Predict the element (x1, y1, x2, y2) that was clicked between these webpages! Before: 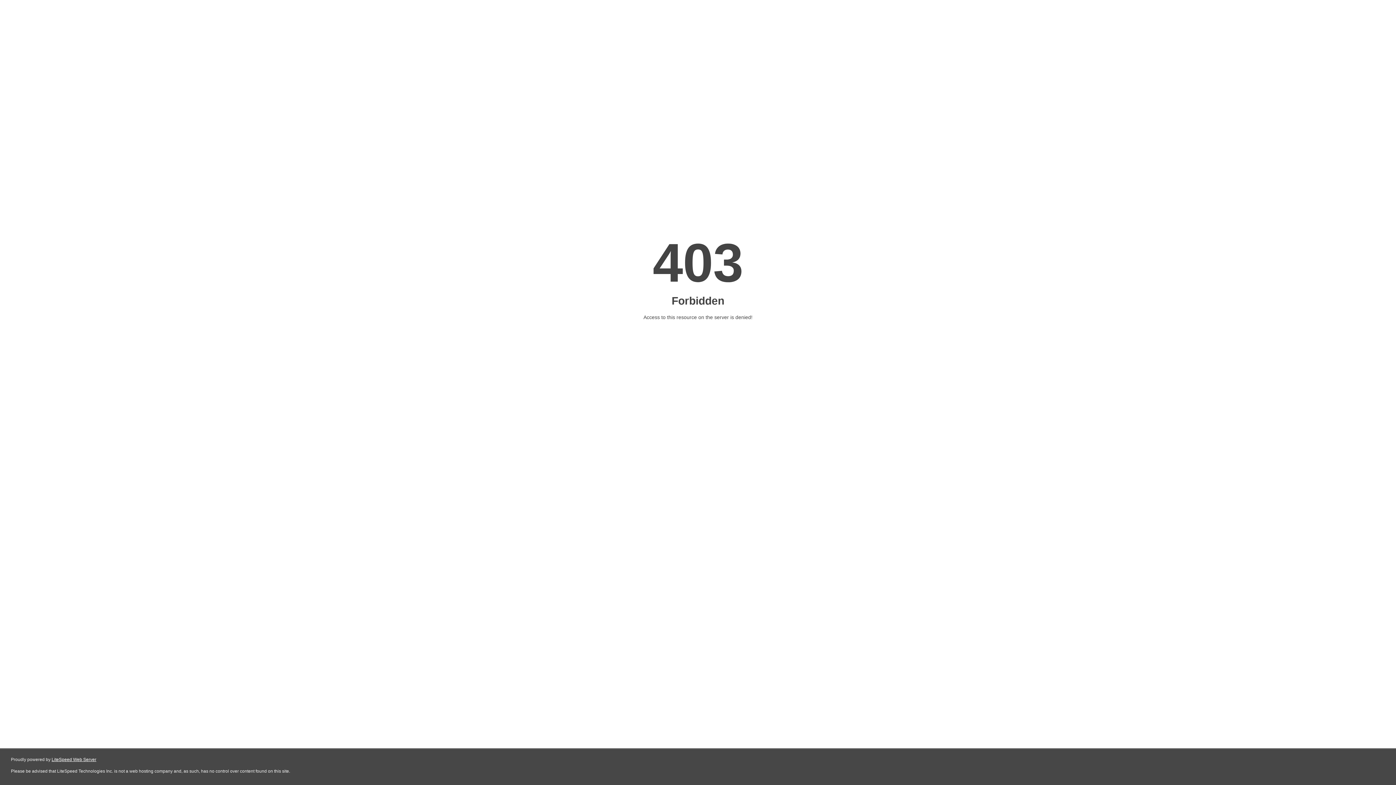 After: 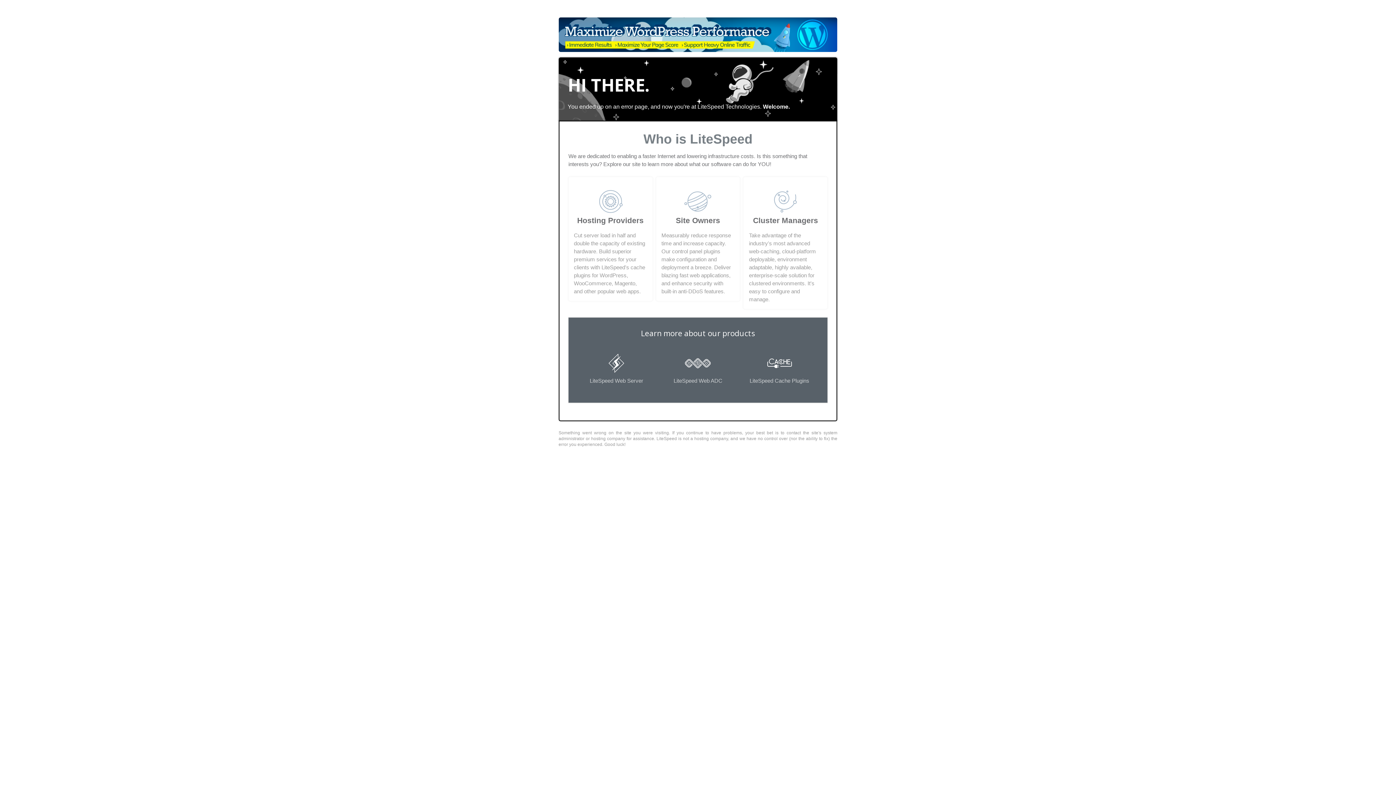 Action: label: LiteSpeed Web Server bbox: (51, 757, 96, 762)